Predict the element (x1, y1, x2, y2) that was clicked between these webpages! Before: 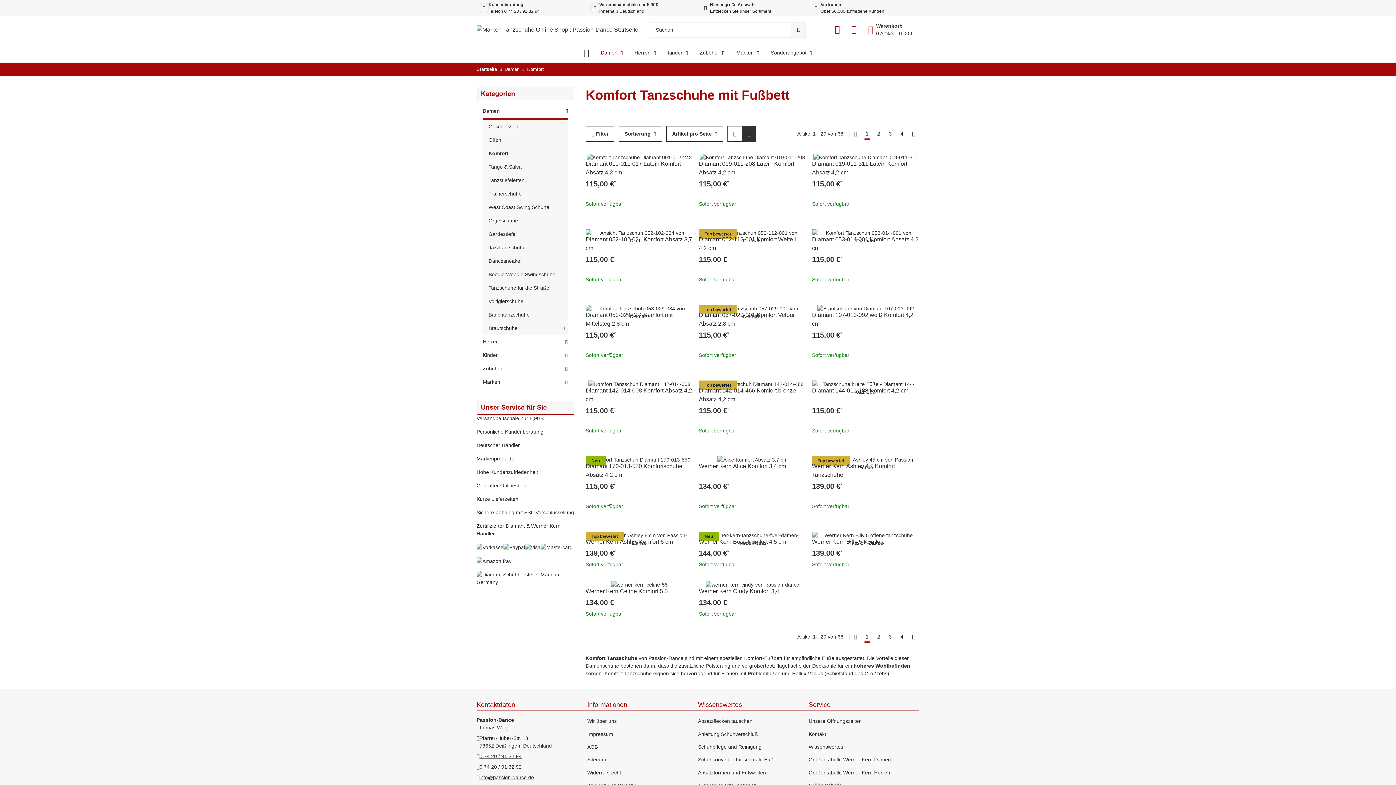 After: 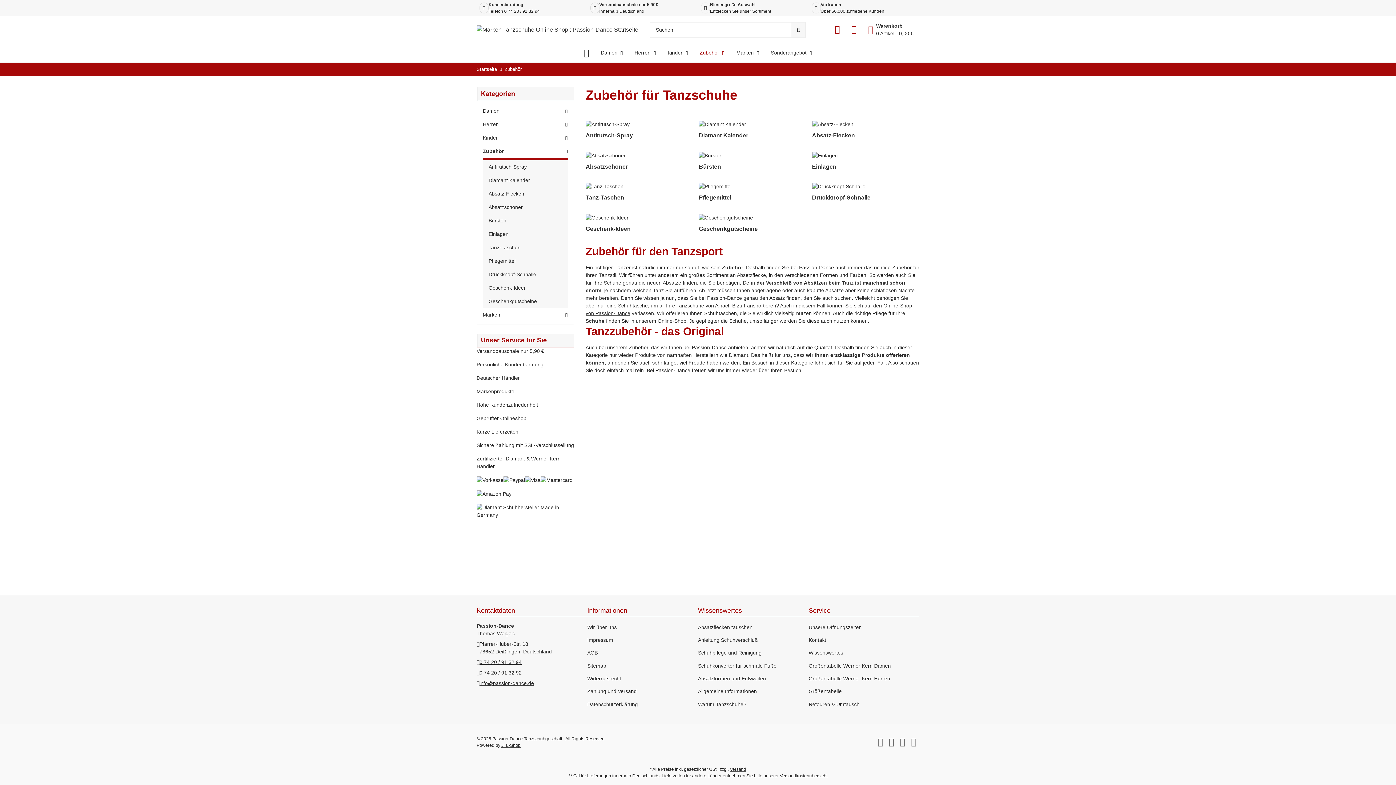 Action: label: Zubehör bbox: (482, 365, 502, 372)